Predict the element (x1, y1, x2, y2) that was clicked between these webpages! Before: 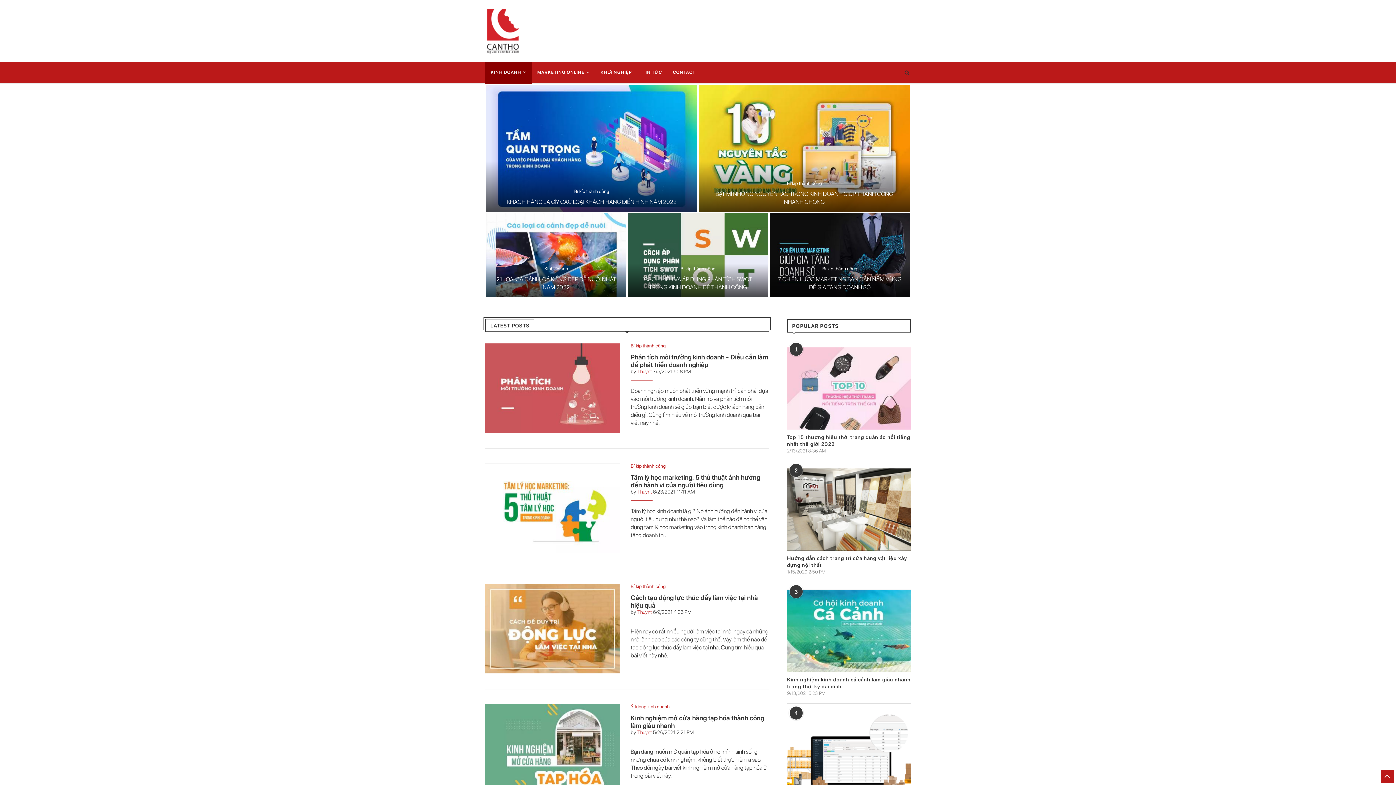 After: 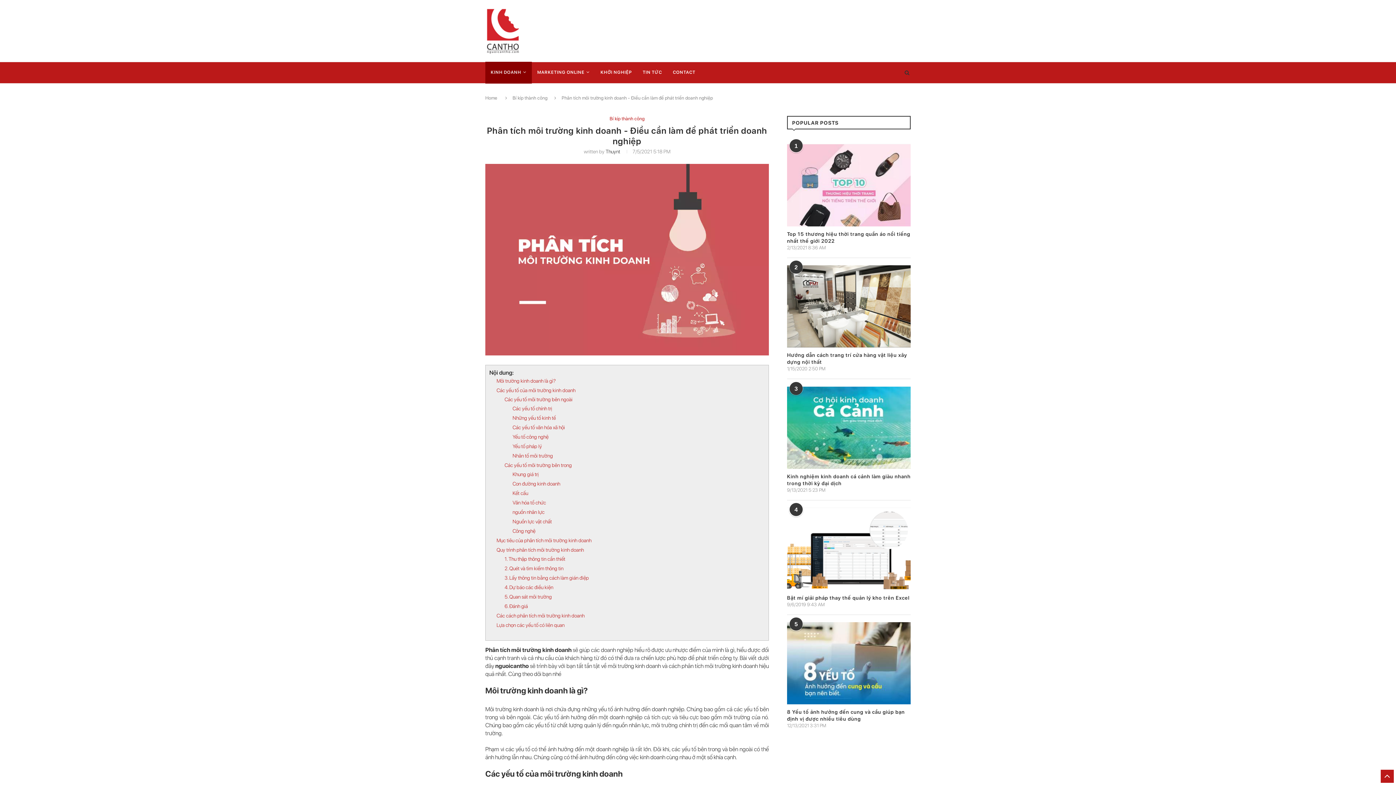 Action: label: Phân tích môi trường kinh doanh - Điều cần làm để phát triển doanh nghiệp bbox: (630, 353, 768, 368)